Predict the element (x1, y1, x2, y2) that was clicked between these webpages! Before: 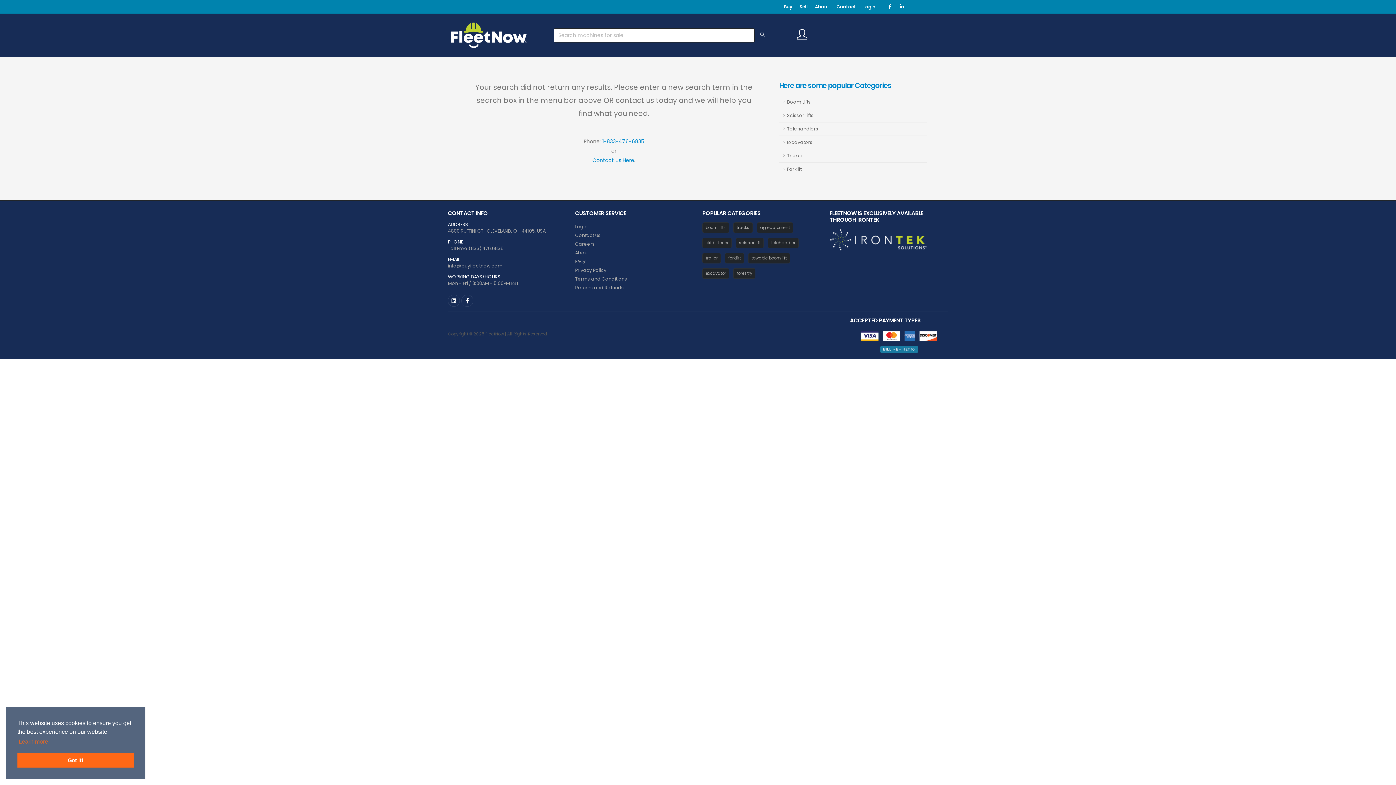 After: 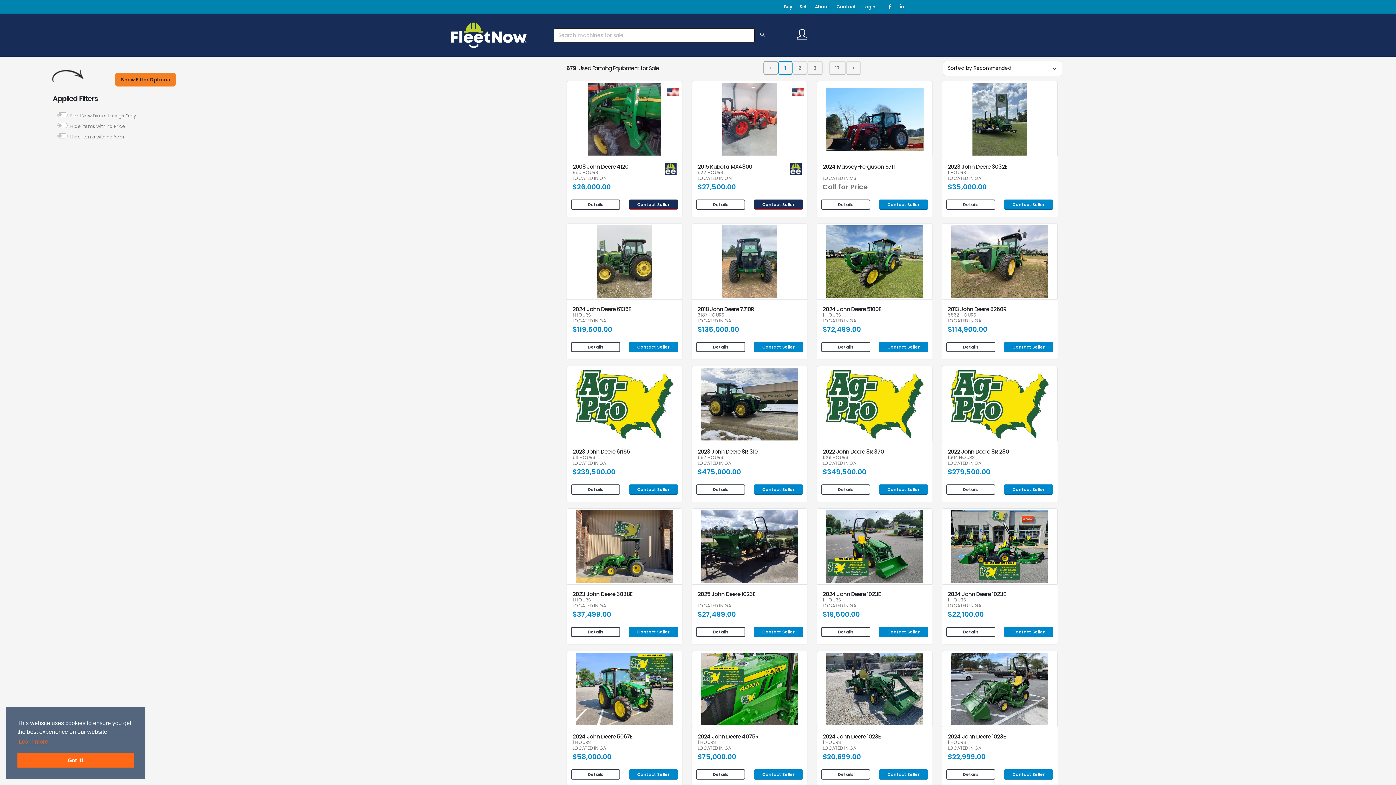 Action: label: ag equipment bbox: (757, 222, 793, 233)